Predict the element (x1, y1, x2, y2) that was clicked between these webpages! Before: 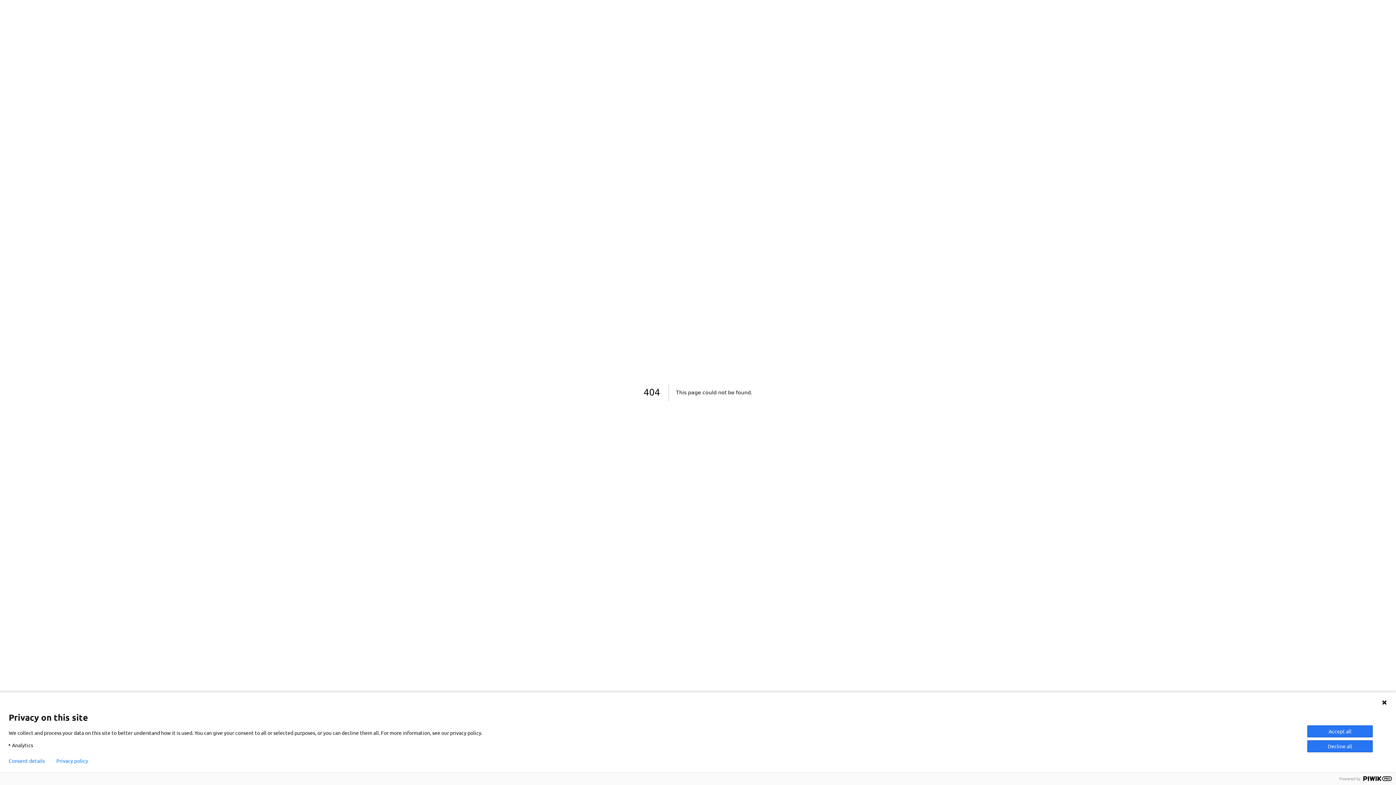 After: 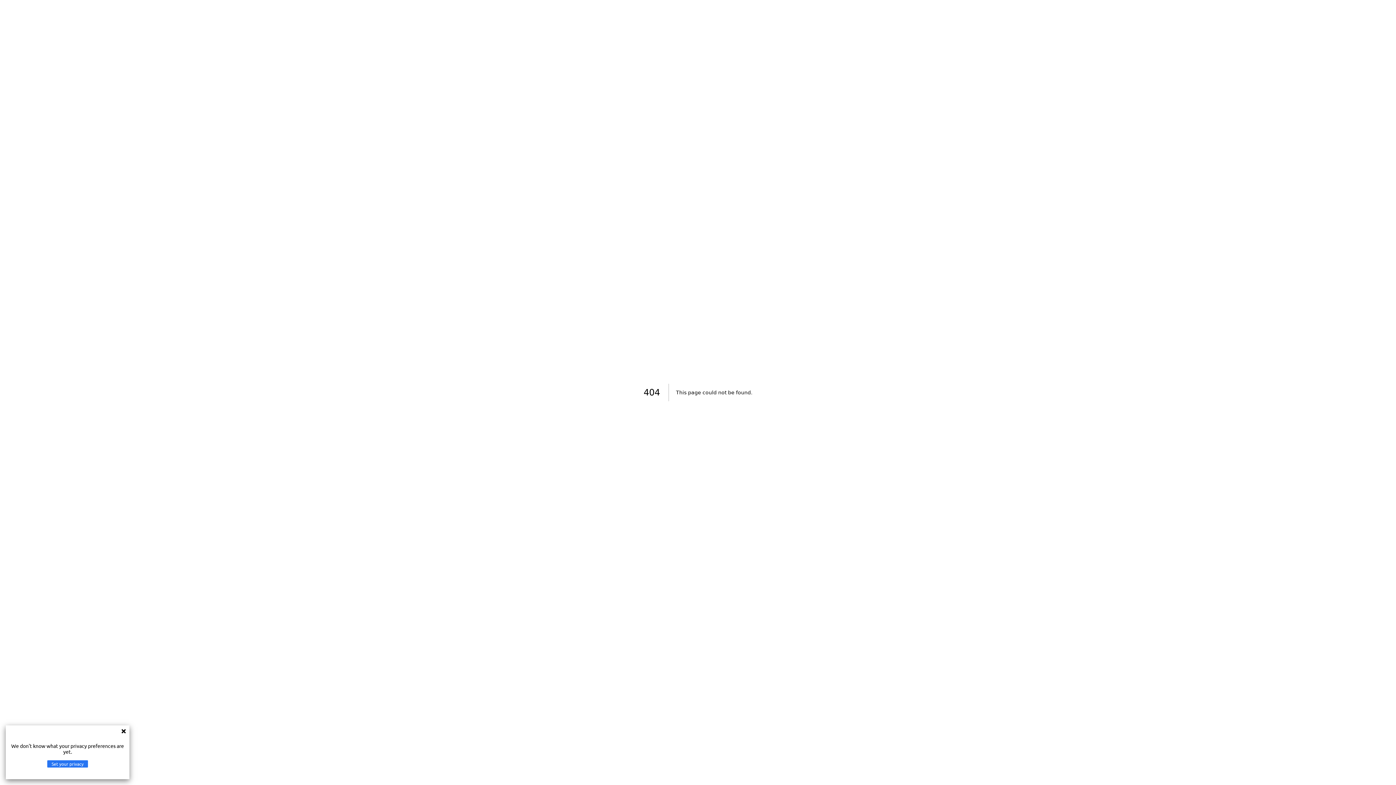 Action: bbox: (56, 758, 88, 764) label: Privacy policy